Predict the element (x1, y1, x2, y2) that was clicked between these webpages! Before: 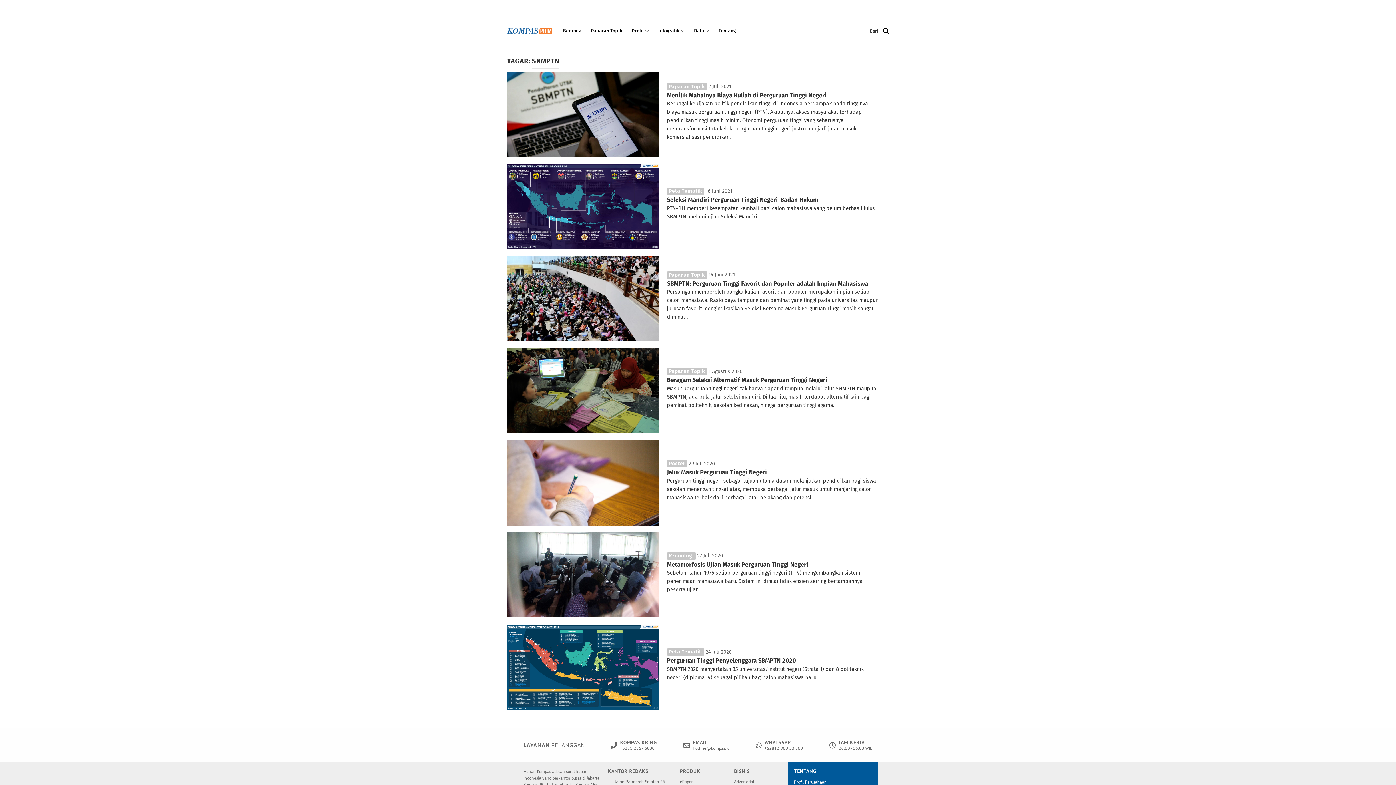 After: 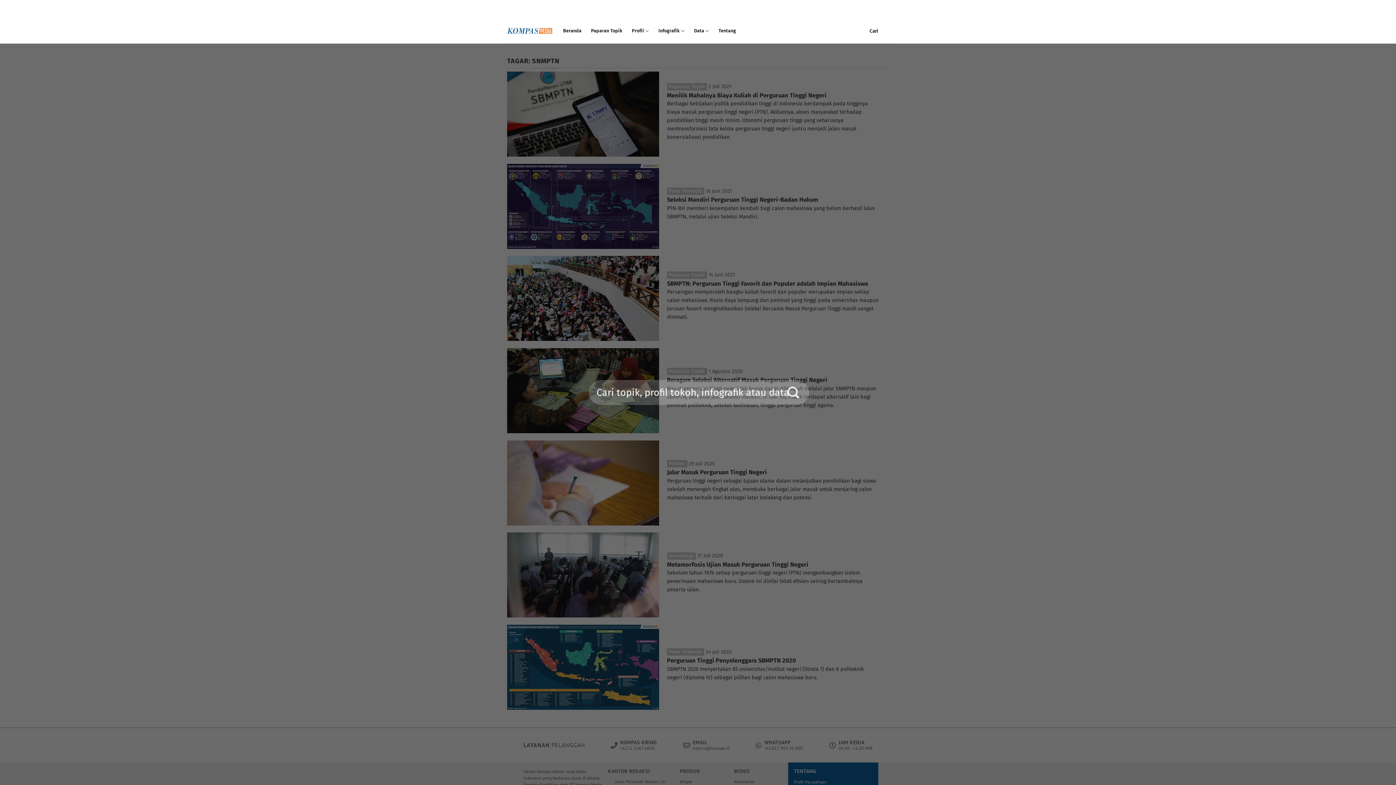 Action: bbox: (883, 23, 889, 38) label: Search